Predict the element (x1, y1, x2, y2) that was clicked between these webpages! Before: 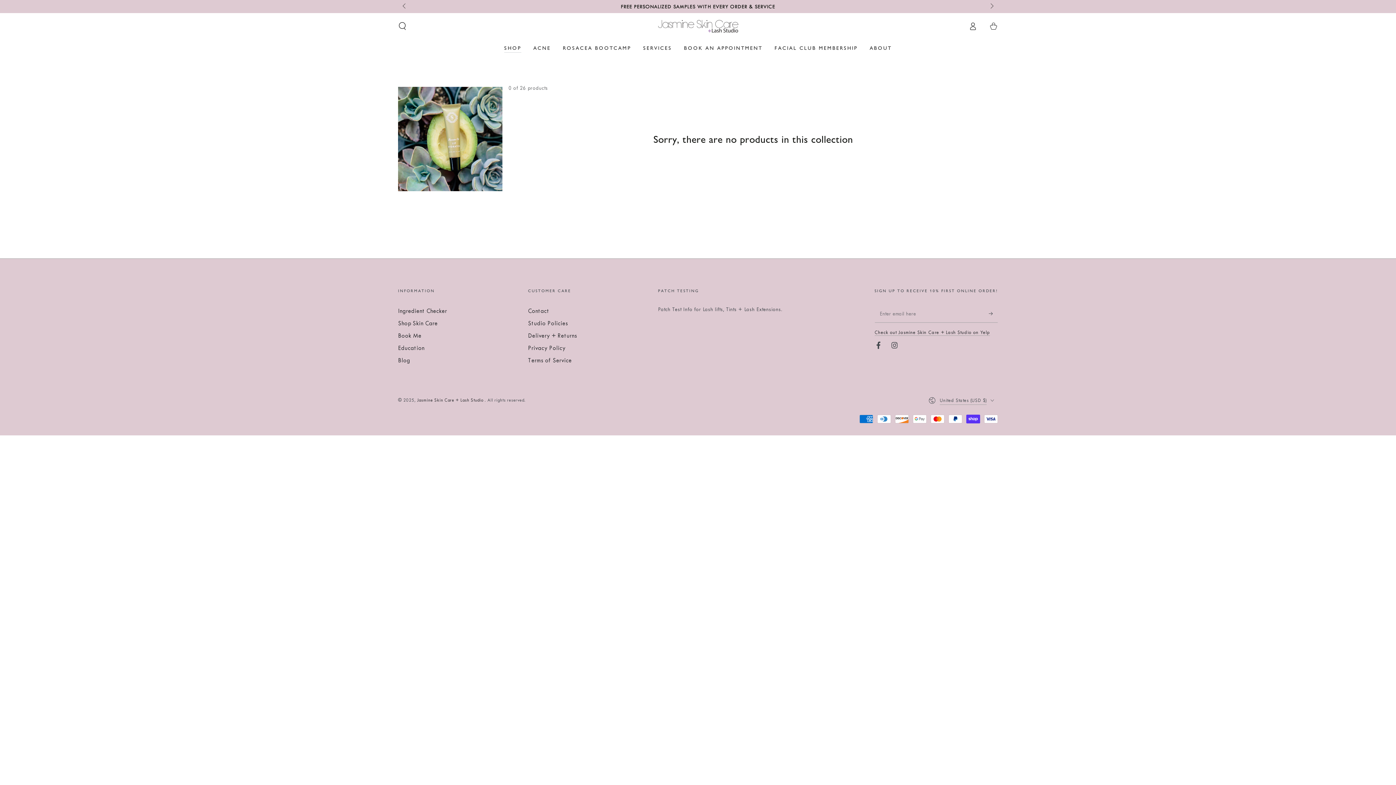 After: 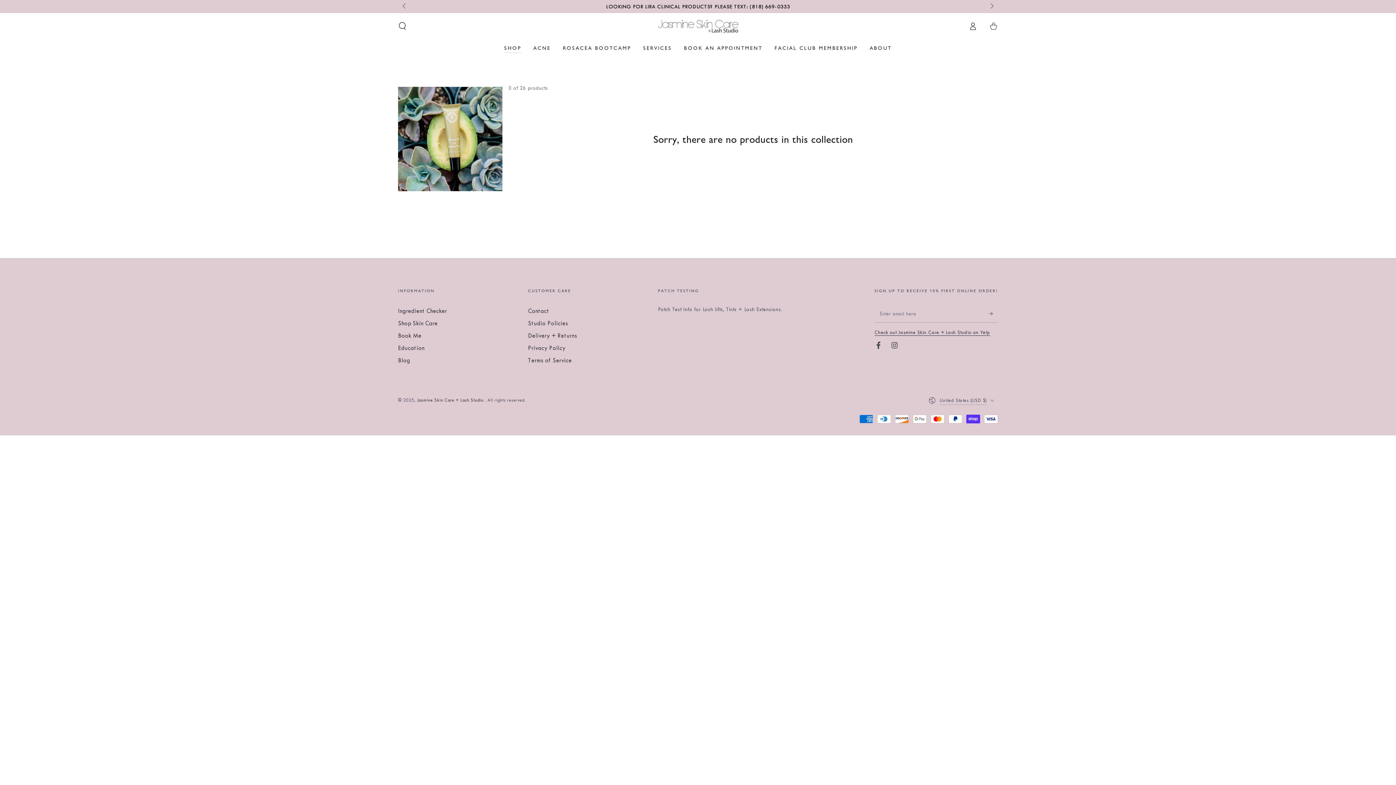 Action: bbox: (874, 329, 990, 335) label: Check out Jasmine Skin Care + Lash Studio on Yelp